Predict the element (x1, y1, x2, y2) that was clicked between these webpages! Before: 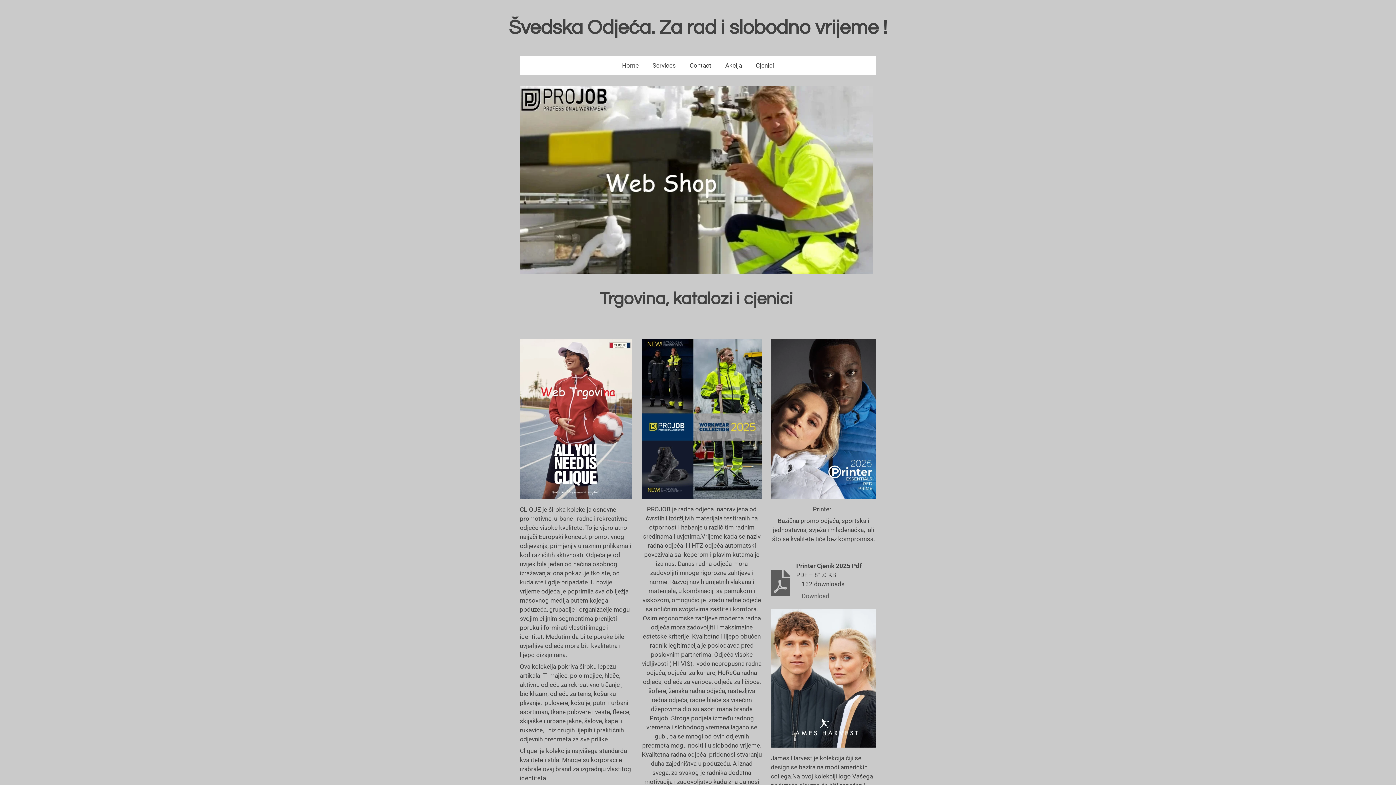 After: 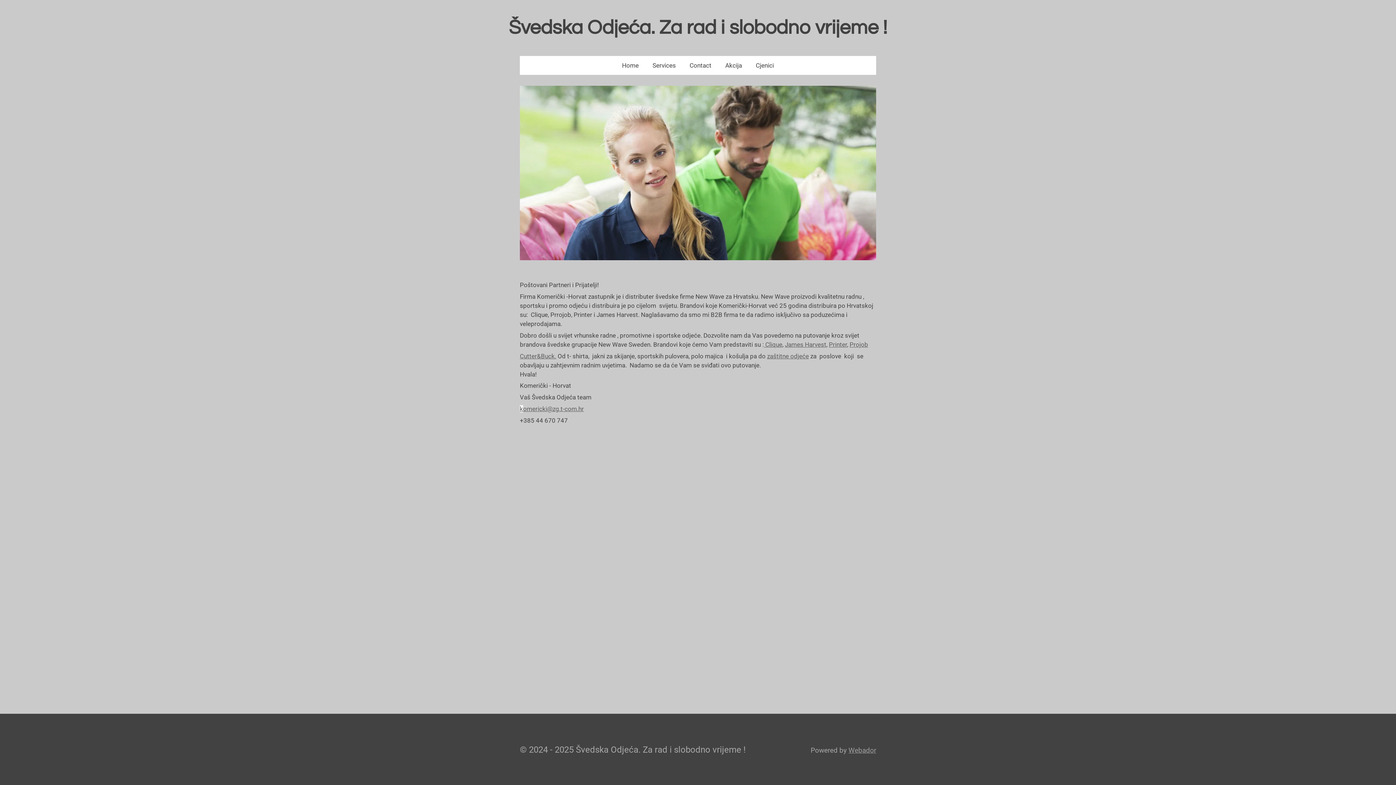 Action: label: Services bbox: (647, 59, 681, 71)